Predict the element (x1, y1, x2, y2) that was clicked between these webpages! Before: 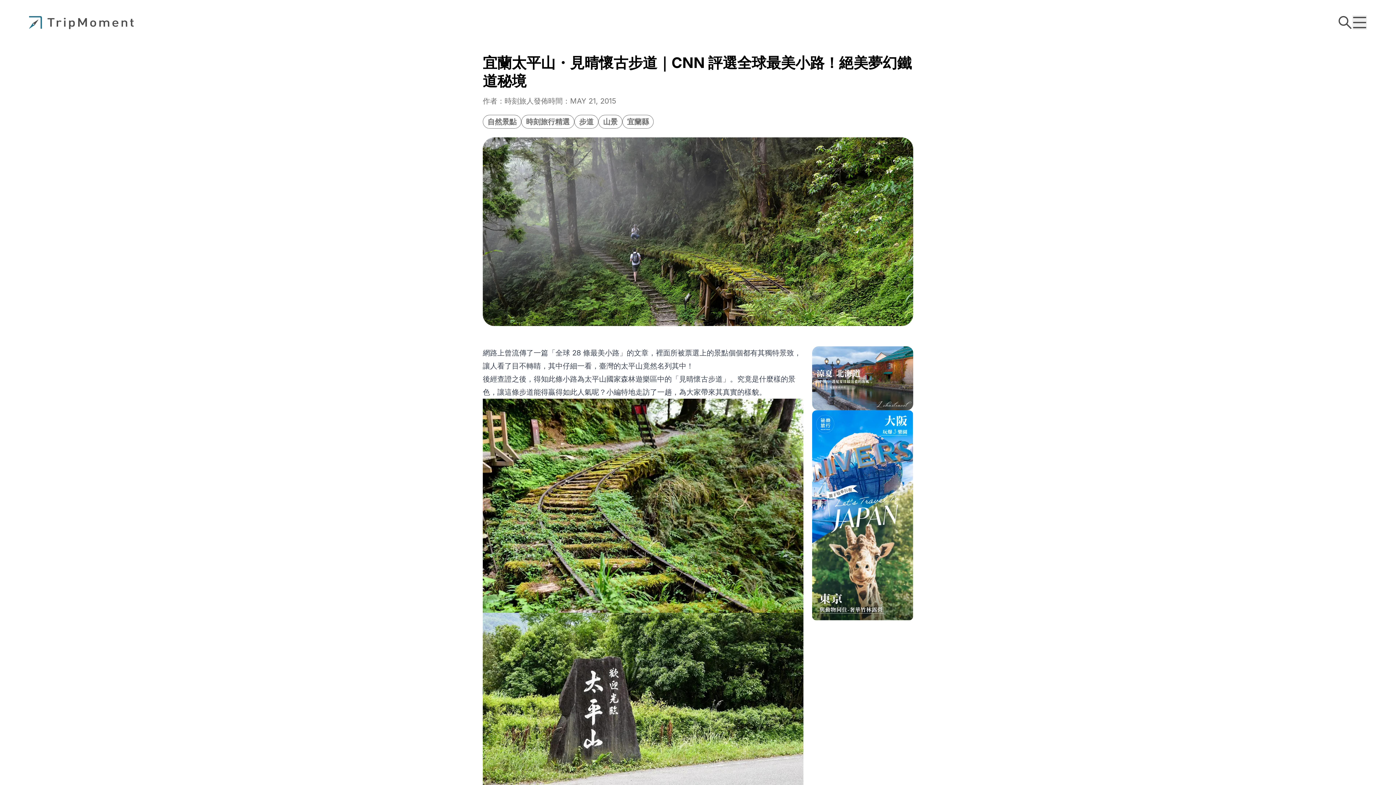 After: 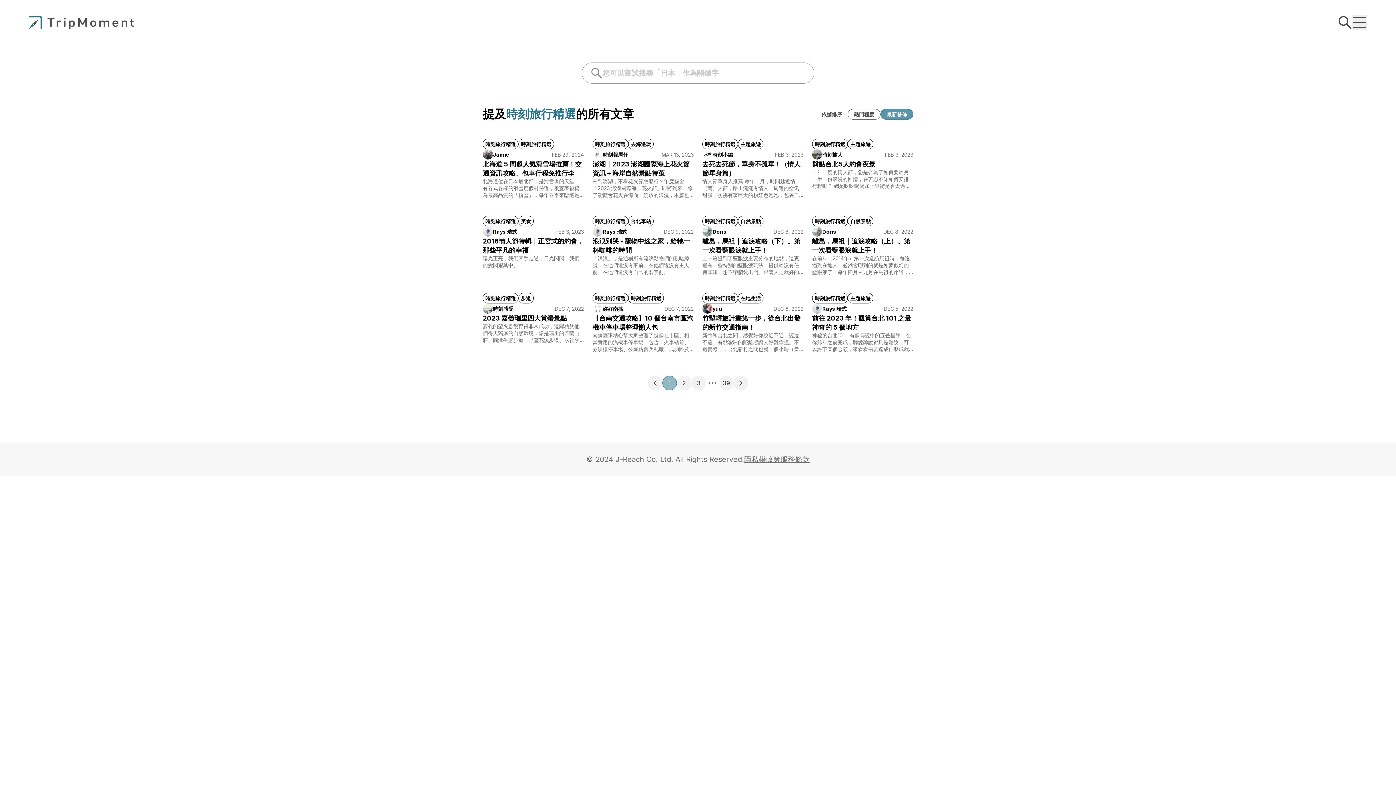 Action: label: 時刻旅行精選 bbox: (521, 114, 574, 128)